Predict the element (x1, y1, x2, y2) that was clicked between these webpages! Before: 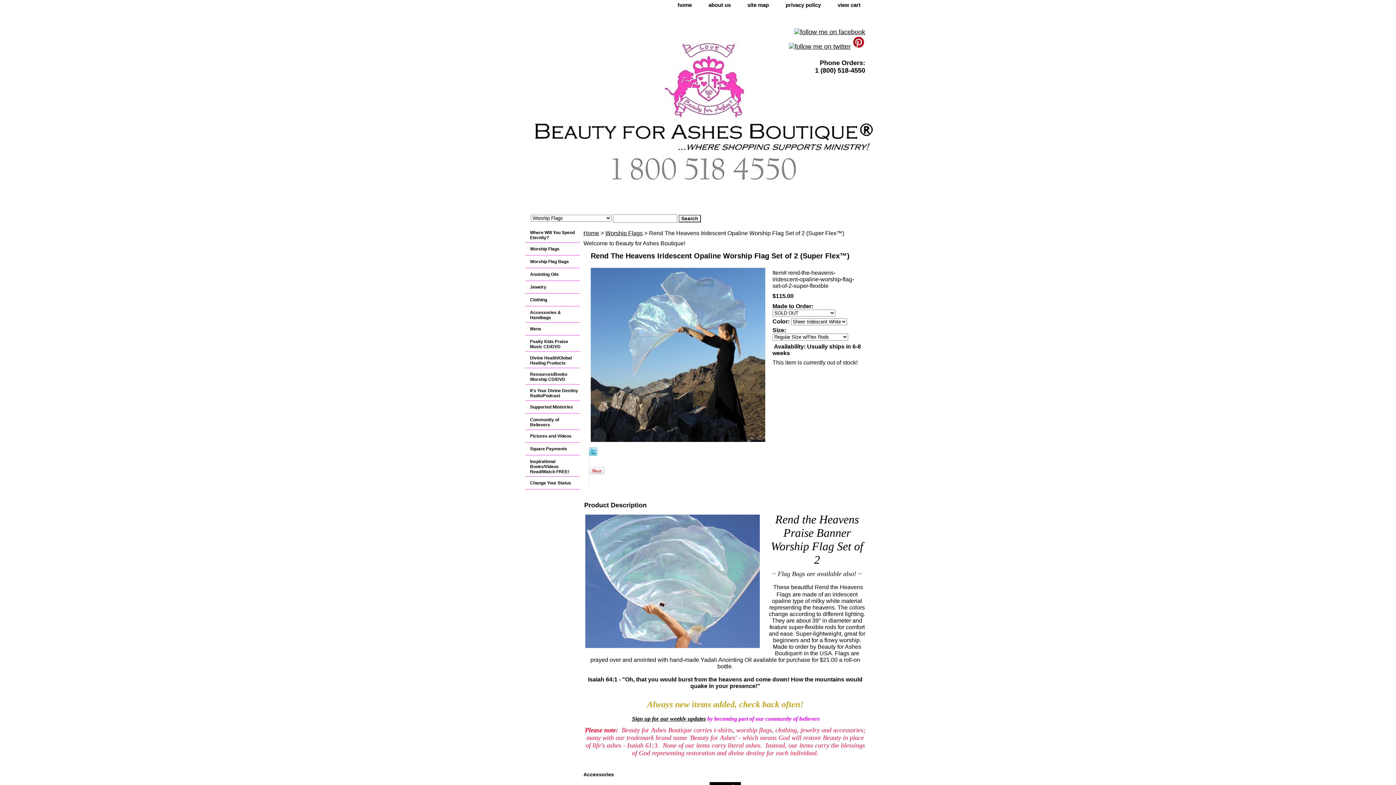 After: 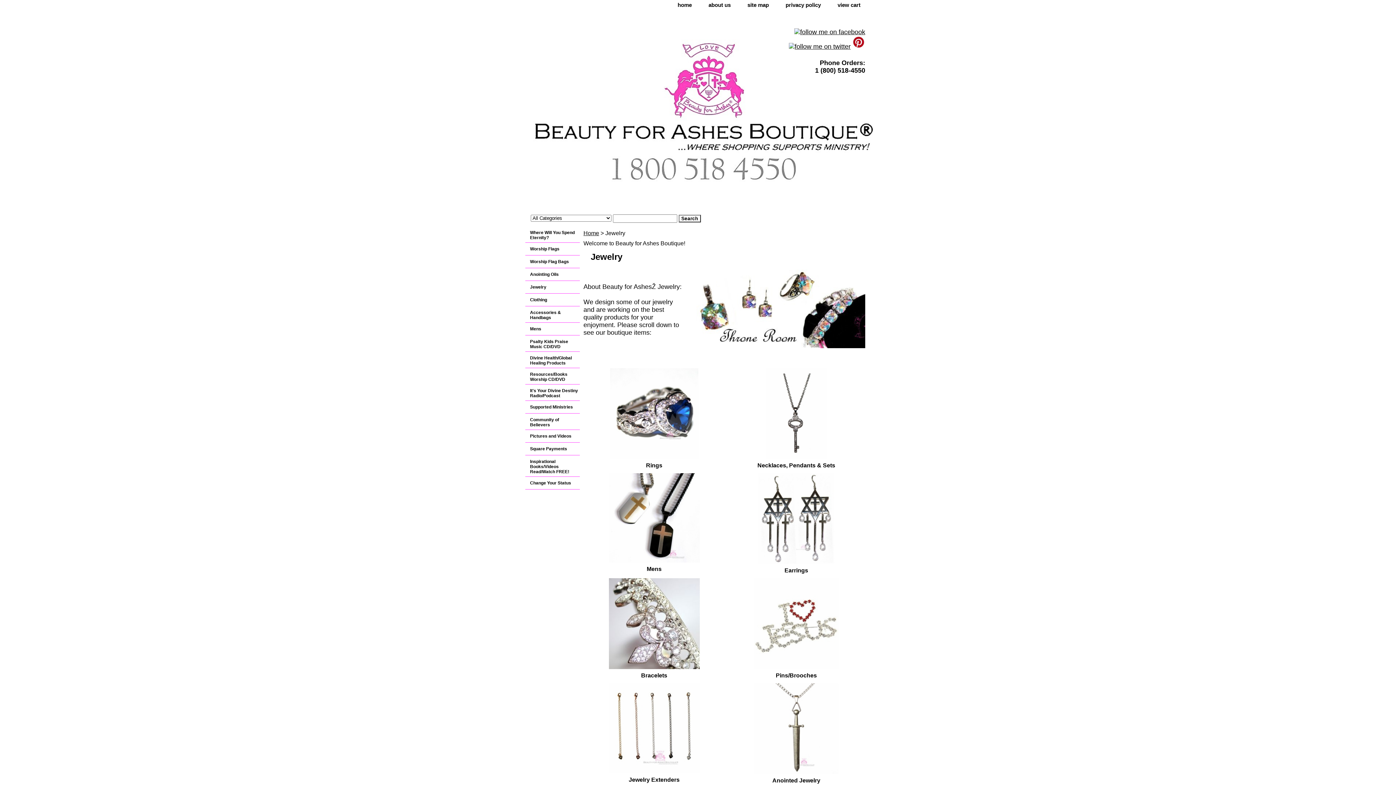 Action: bbox: (525, 281, 580, 293) label: Jewelry